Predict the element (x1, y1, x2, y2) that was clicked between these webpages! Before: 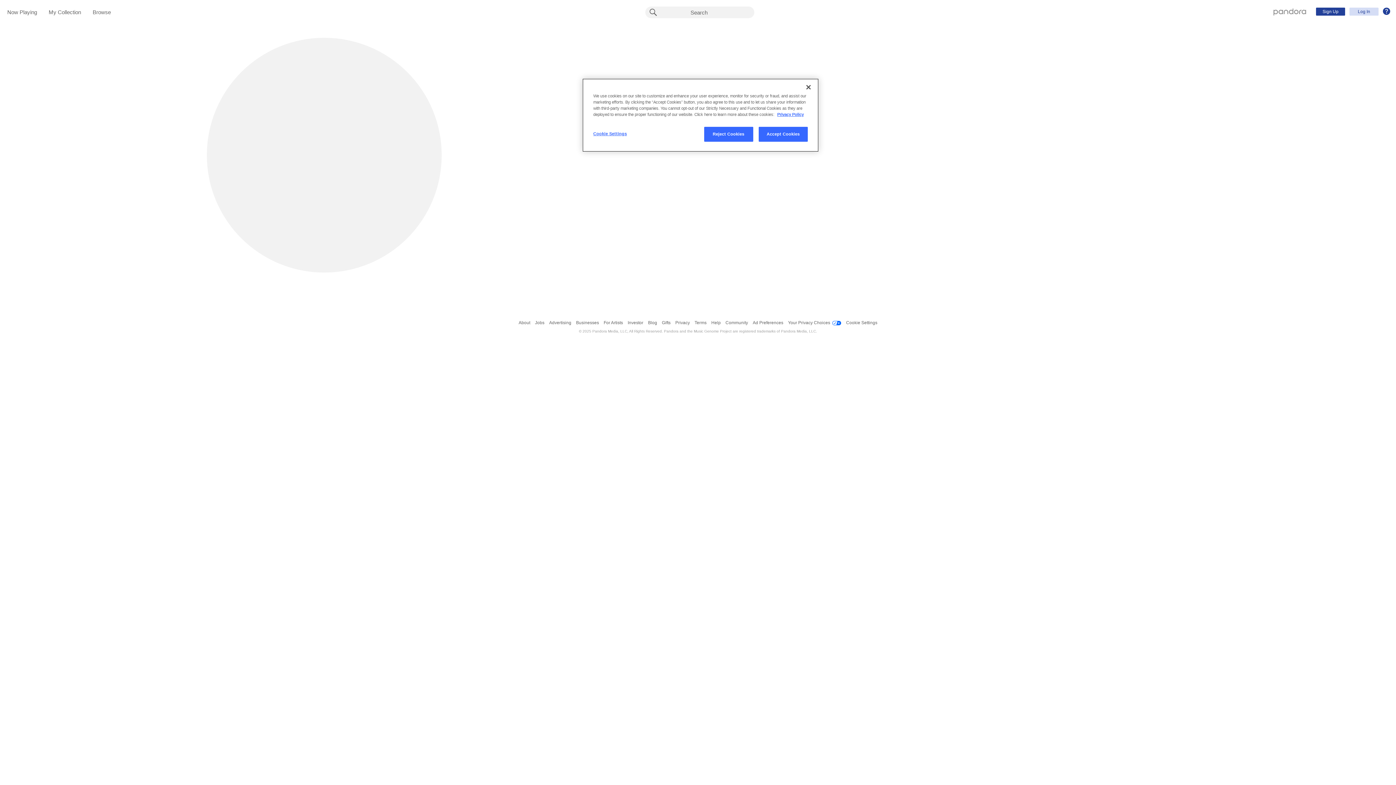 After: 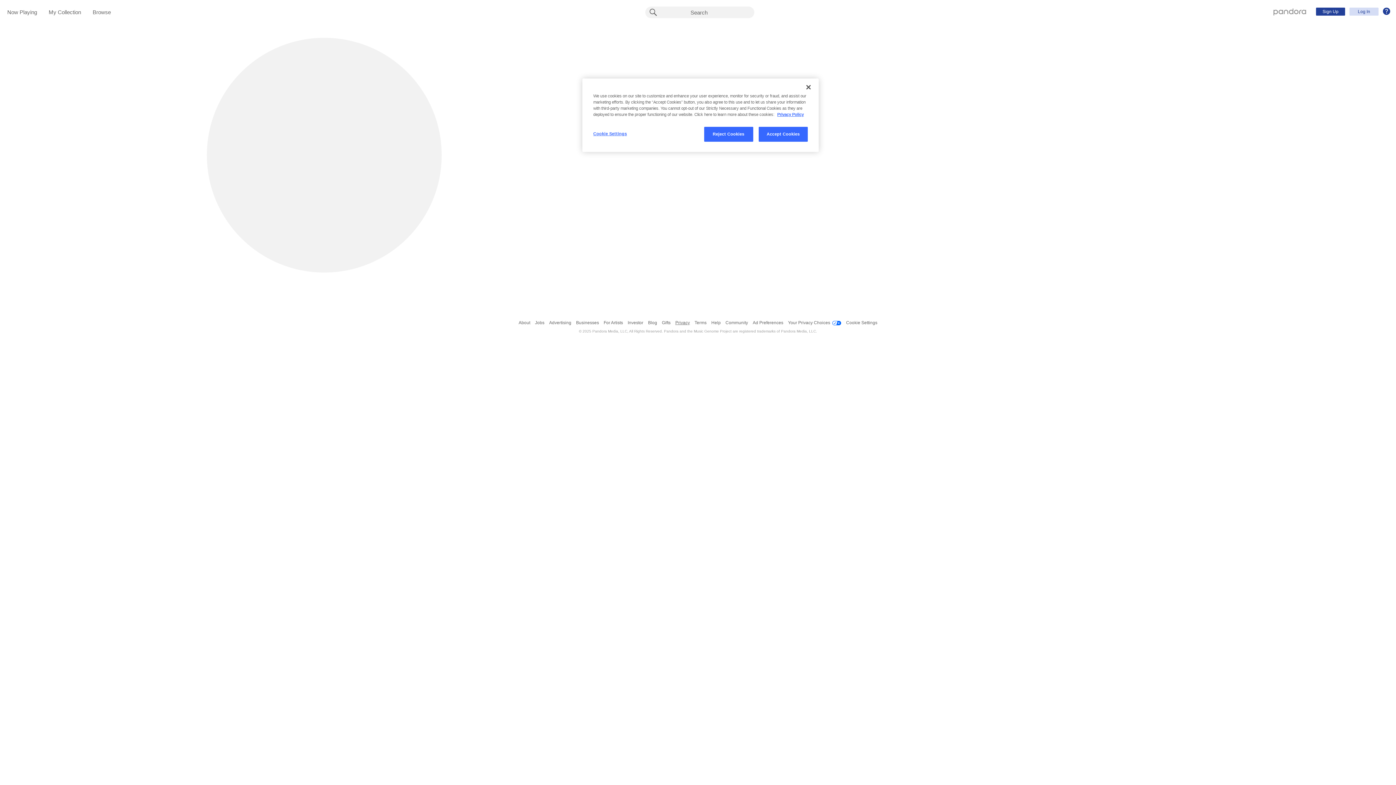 Action: label: Privacy bbox: (675, 316, 690, 329)